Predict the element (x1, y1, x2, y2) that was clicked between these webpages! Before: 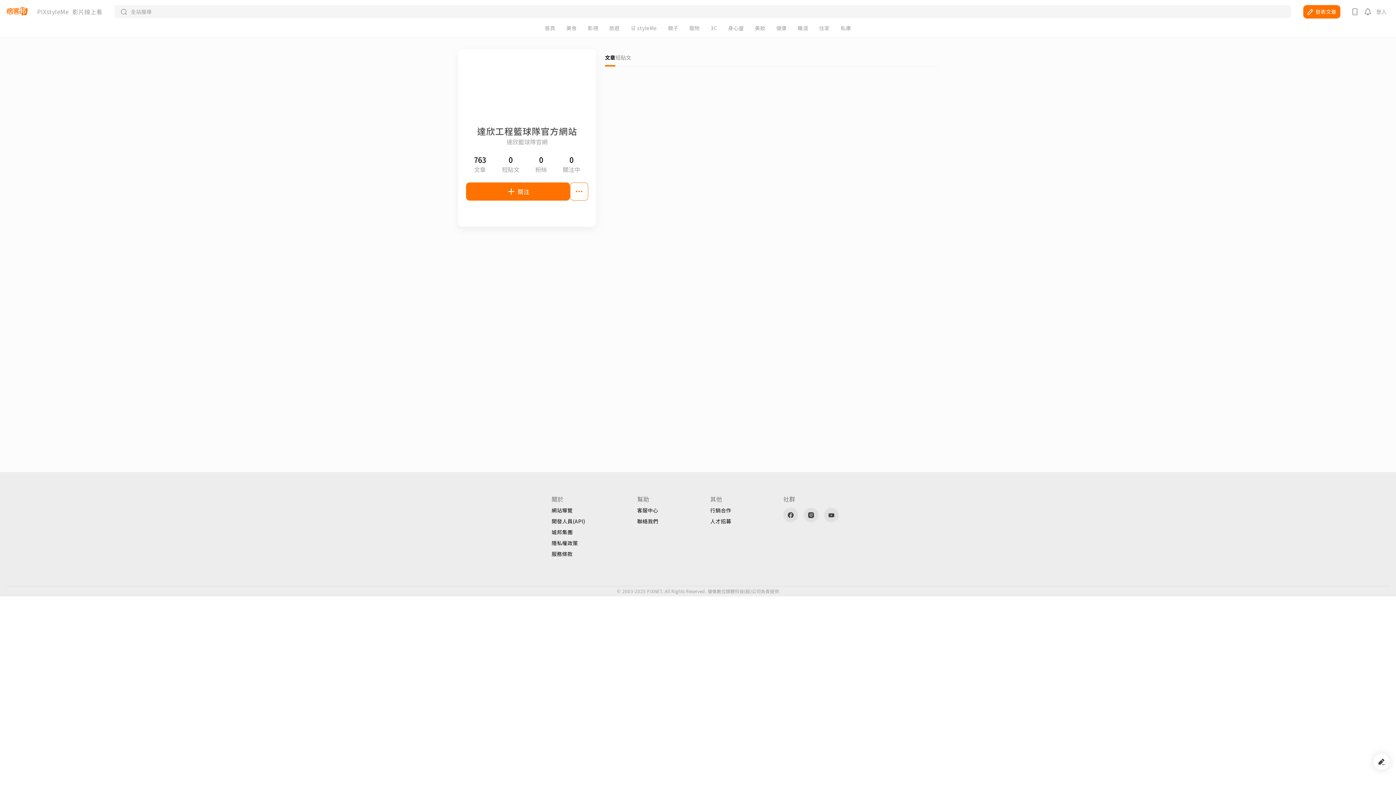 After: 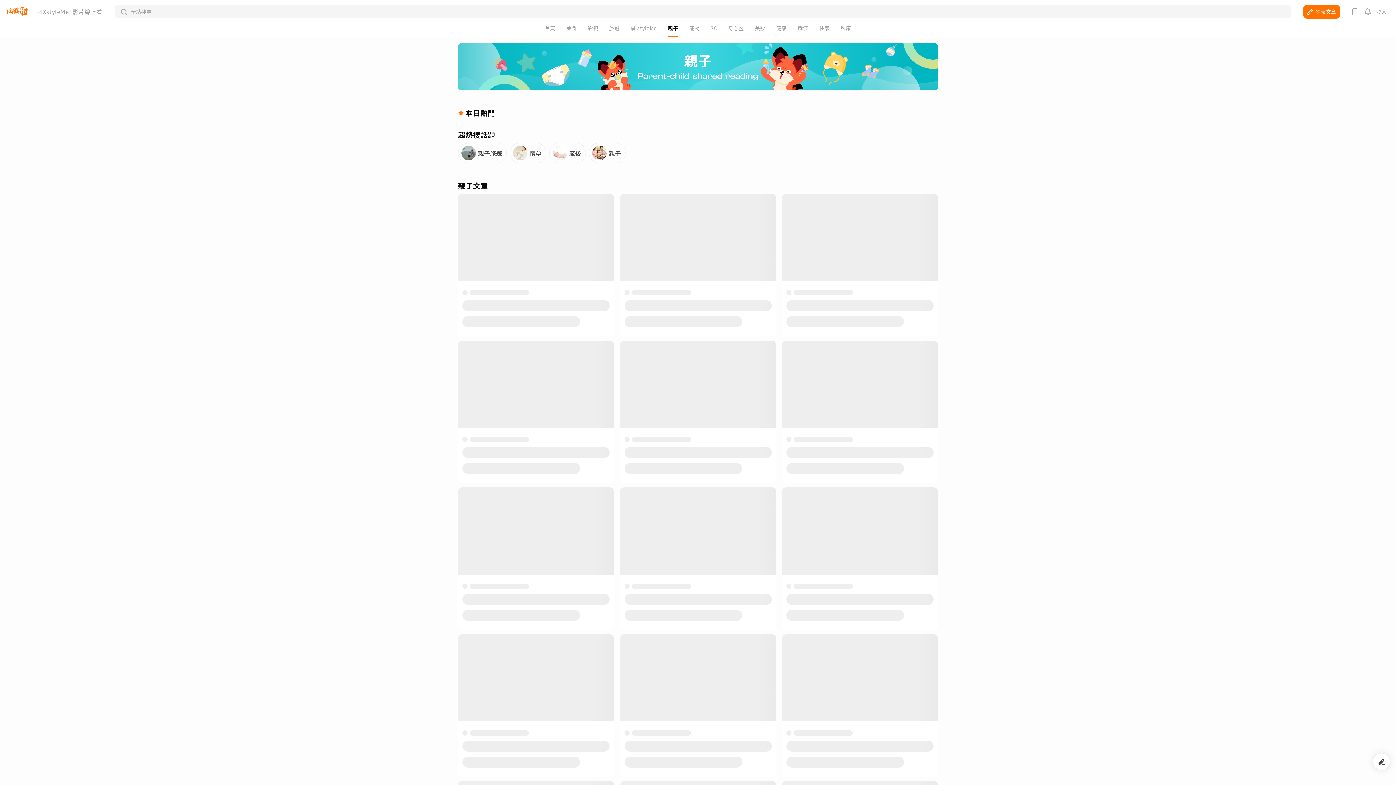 Action: label: 親子 bbox: (668, 25, 678, 30)